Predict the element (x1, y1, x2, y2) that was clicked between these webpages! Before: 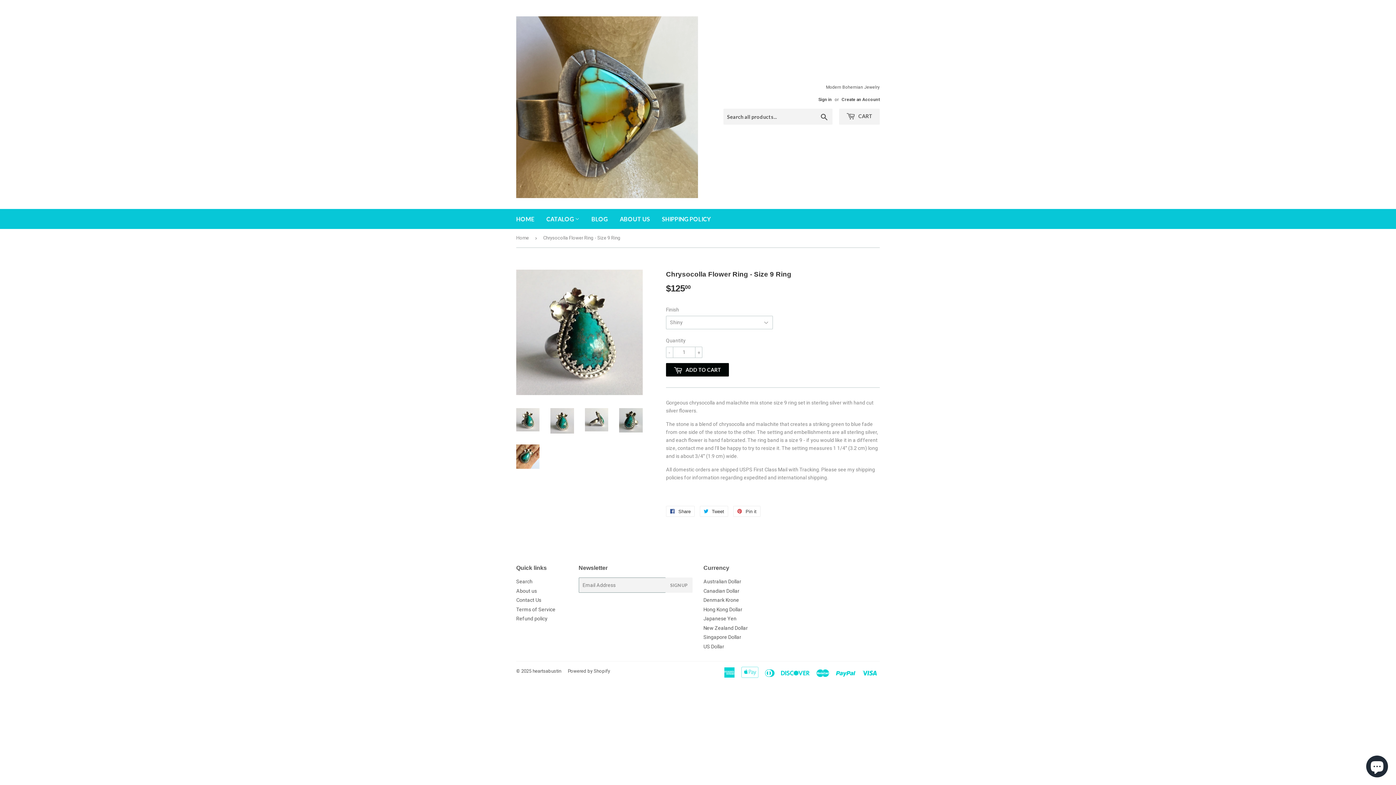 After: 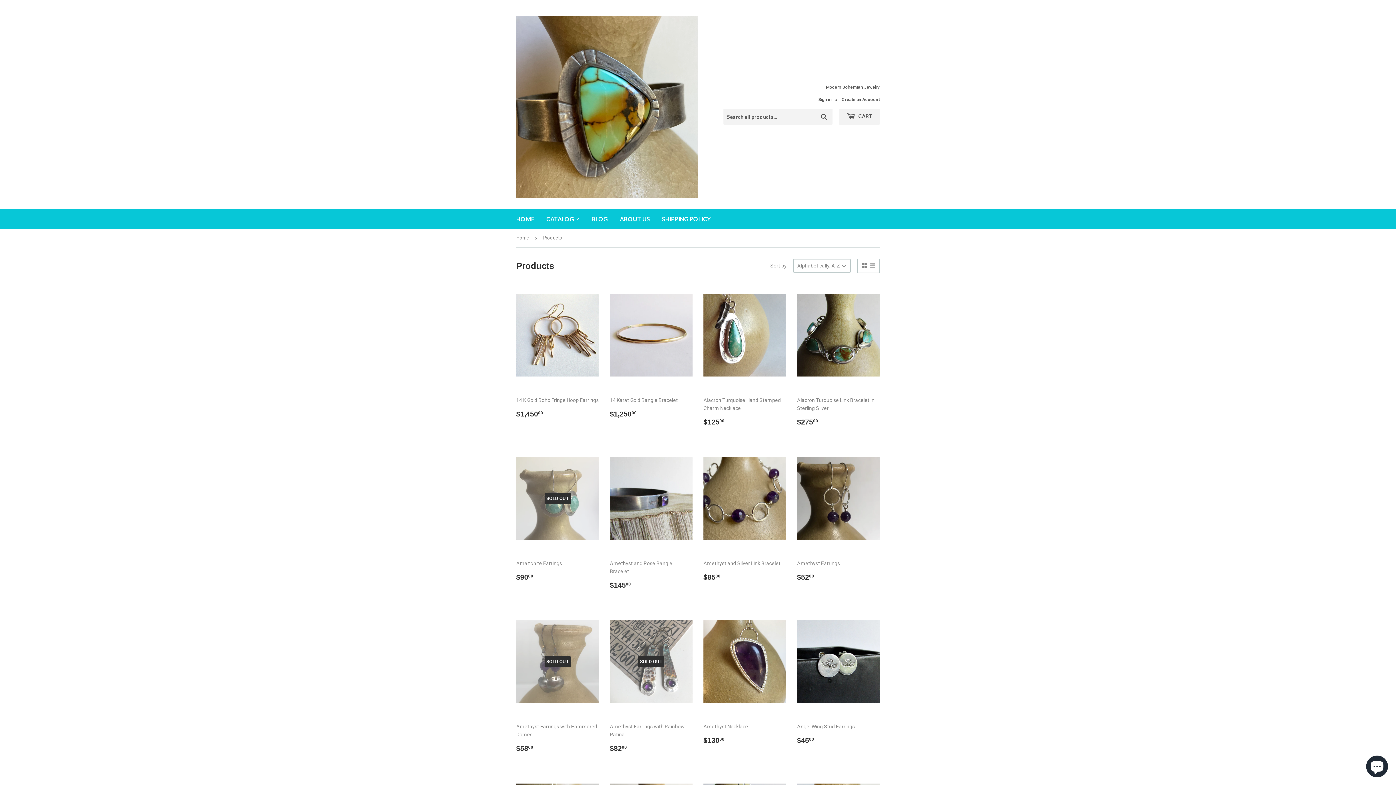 Action: label: HOME bbox: (510, 209, 540, 229)